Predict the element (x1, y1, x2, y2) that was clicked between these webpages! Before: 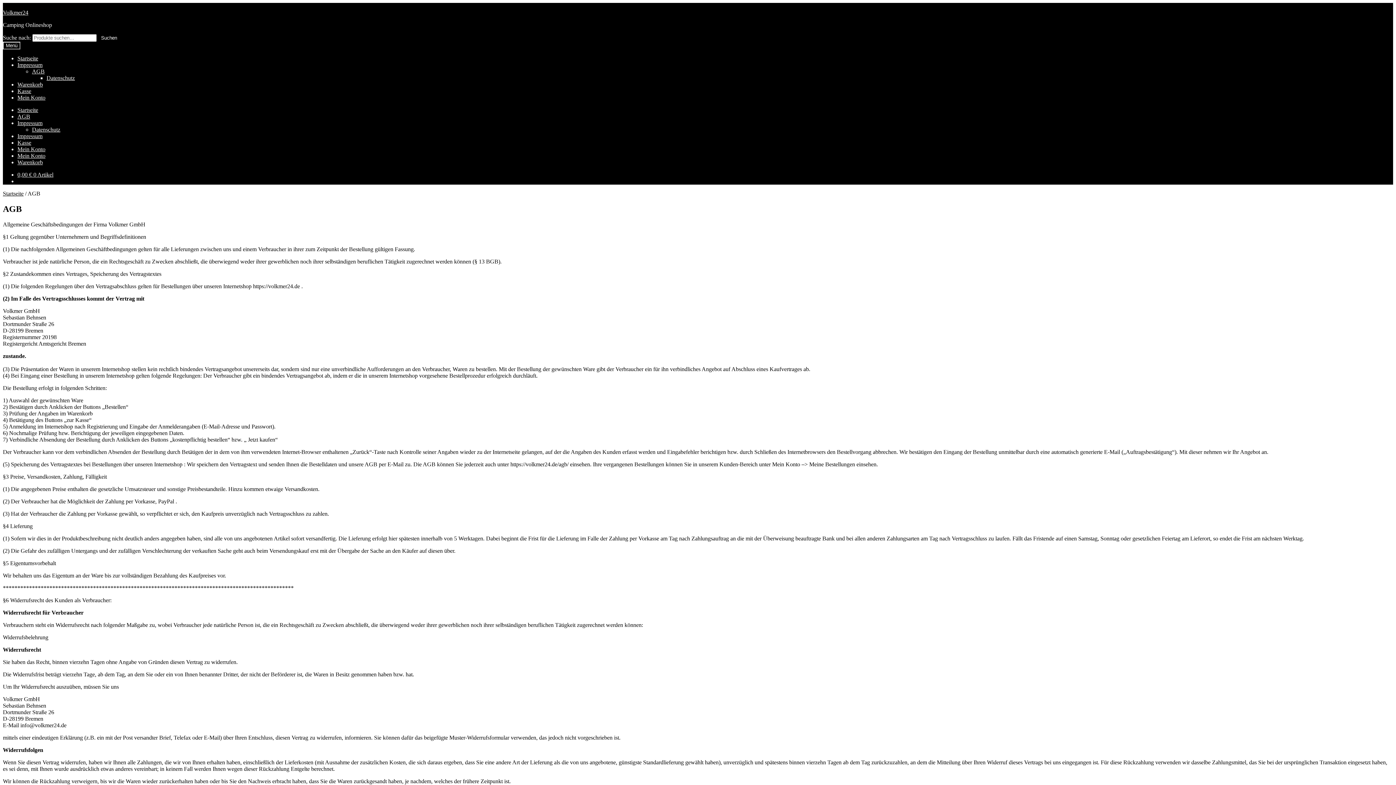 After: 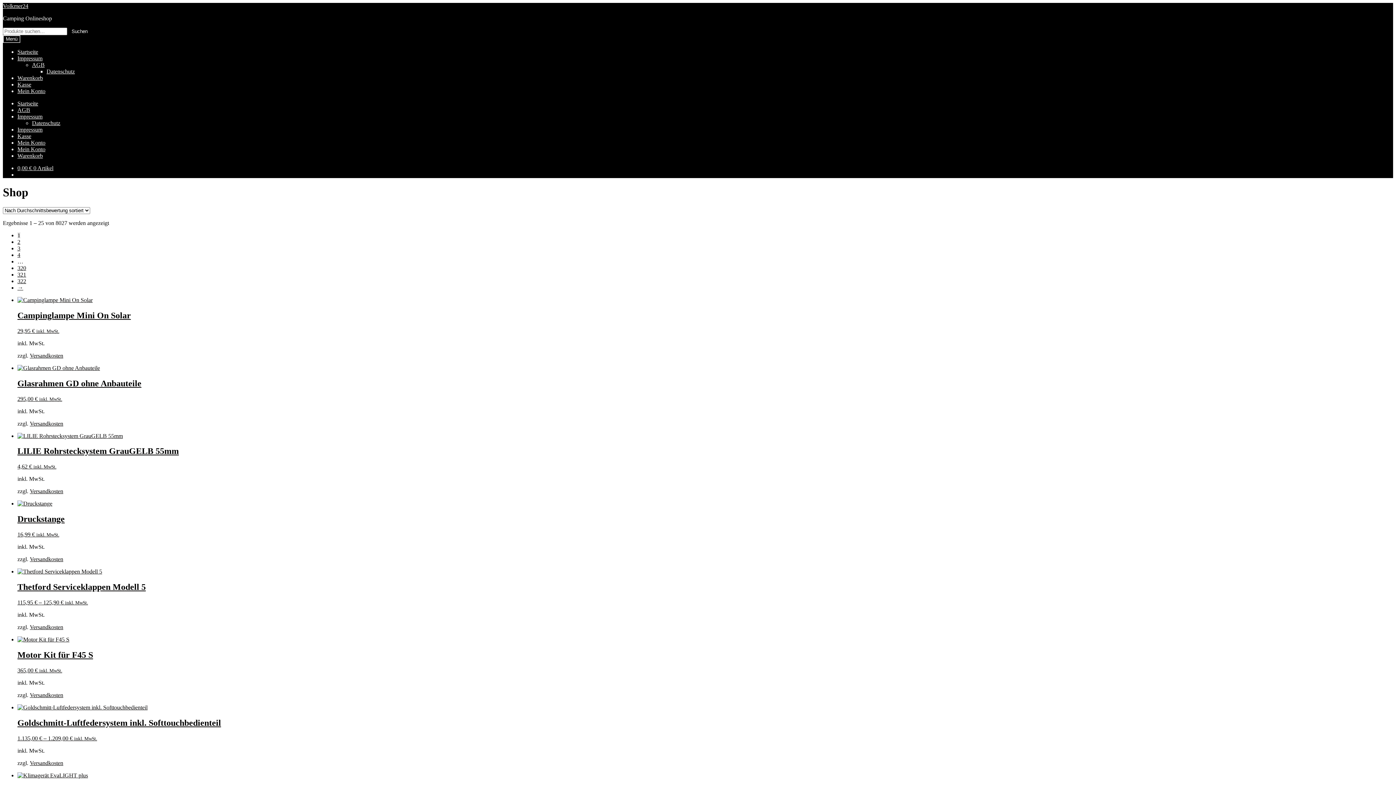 Action: label: Volkmer24 bbox: (2, 9, 28, 15)